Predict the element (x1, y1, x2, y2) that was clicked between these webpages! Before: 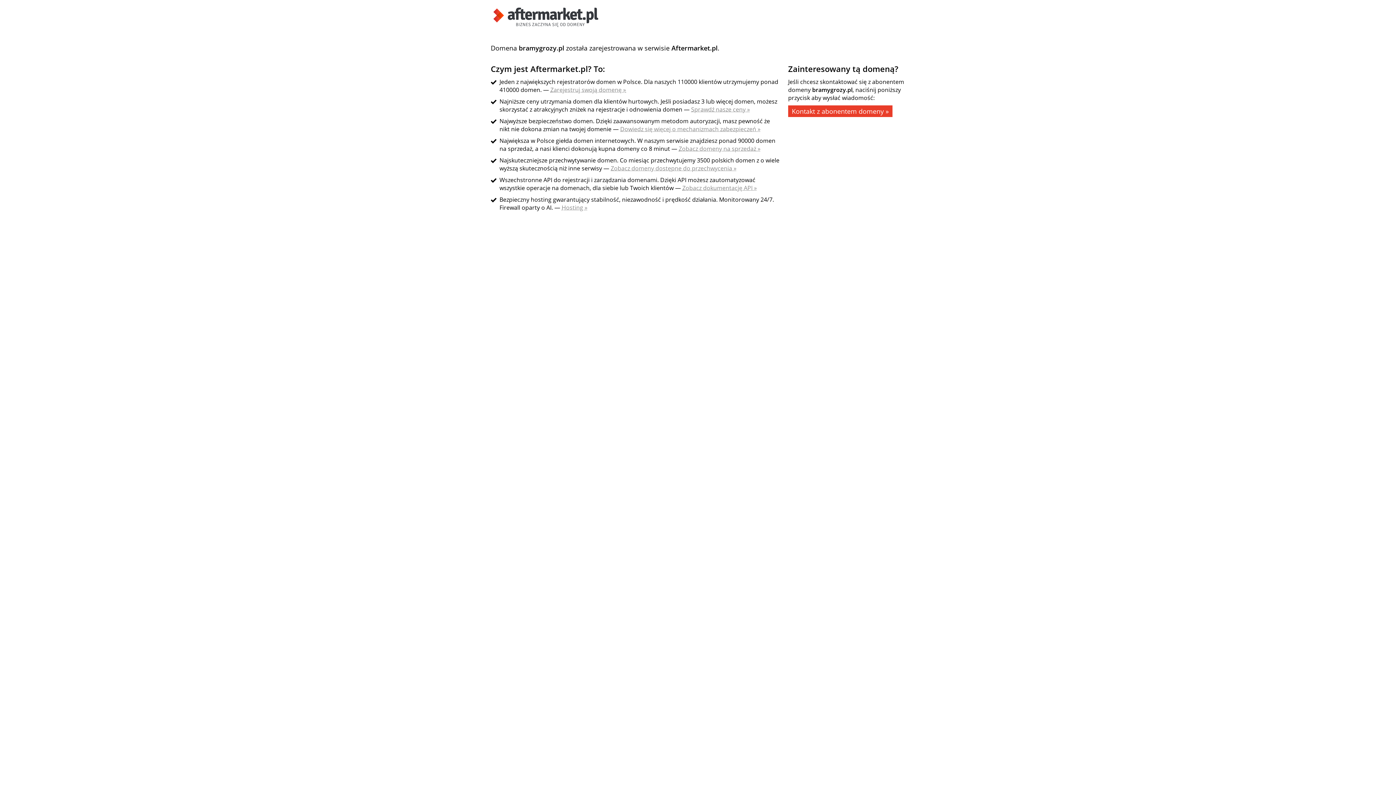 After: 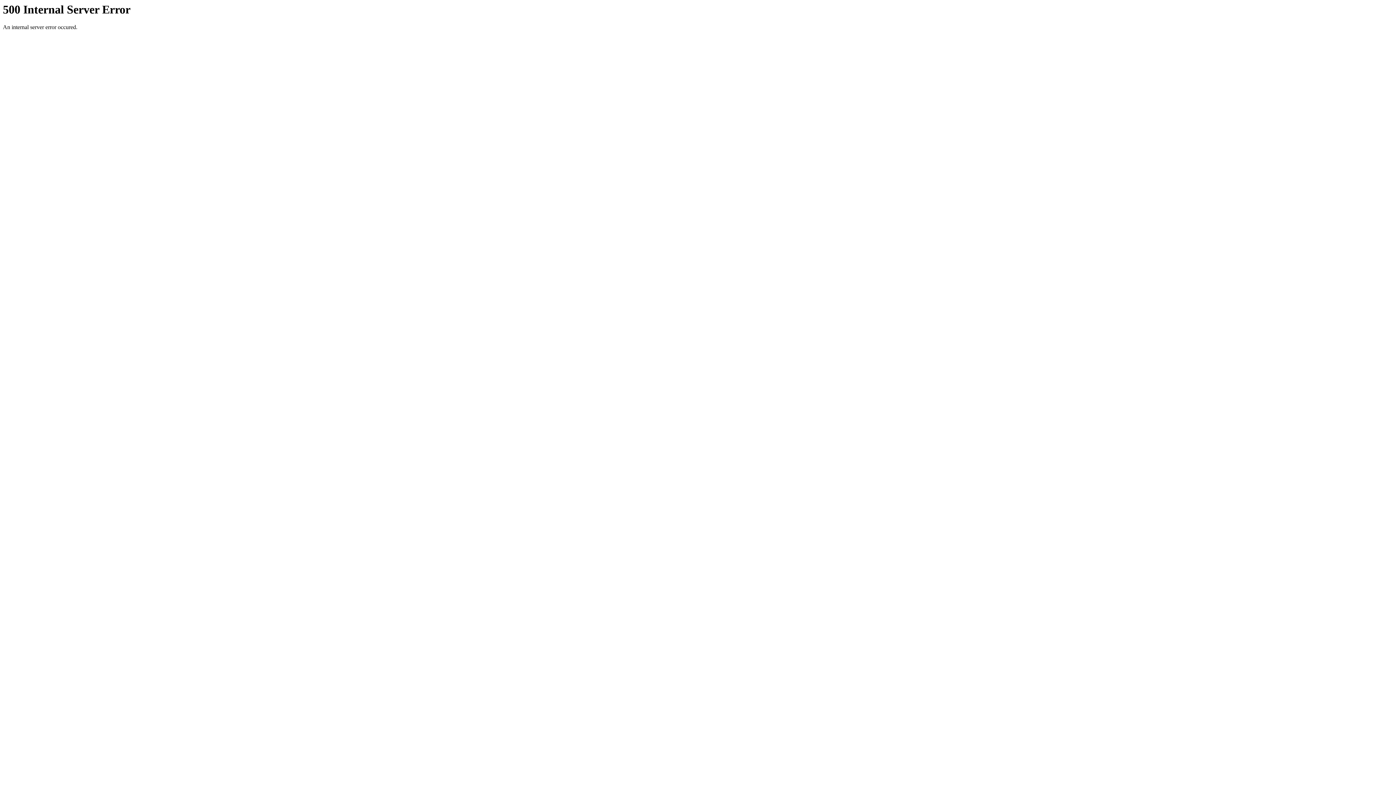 Action: bbox: (490, 21, 601, 29)